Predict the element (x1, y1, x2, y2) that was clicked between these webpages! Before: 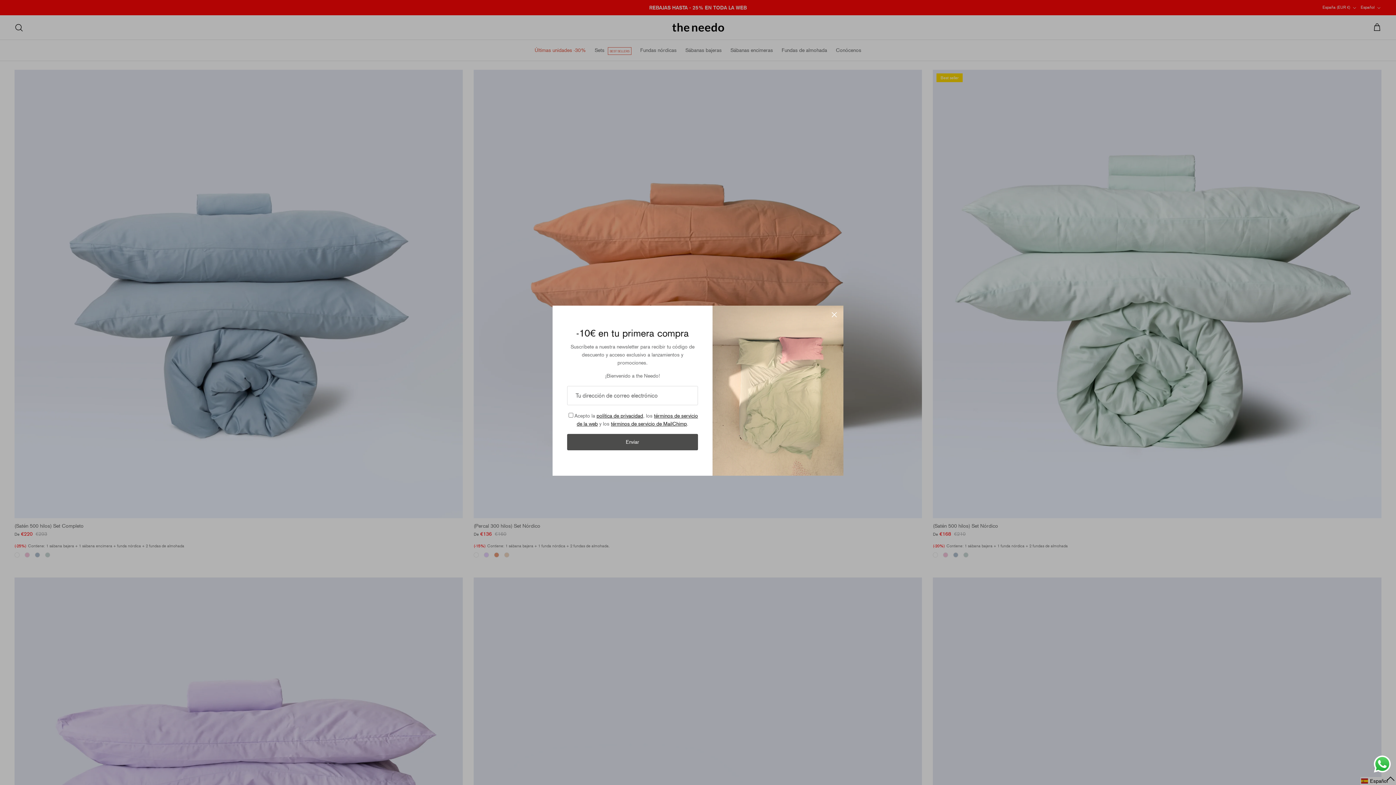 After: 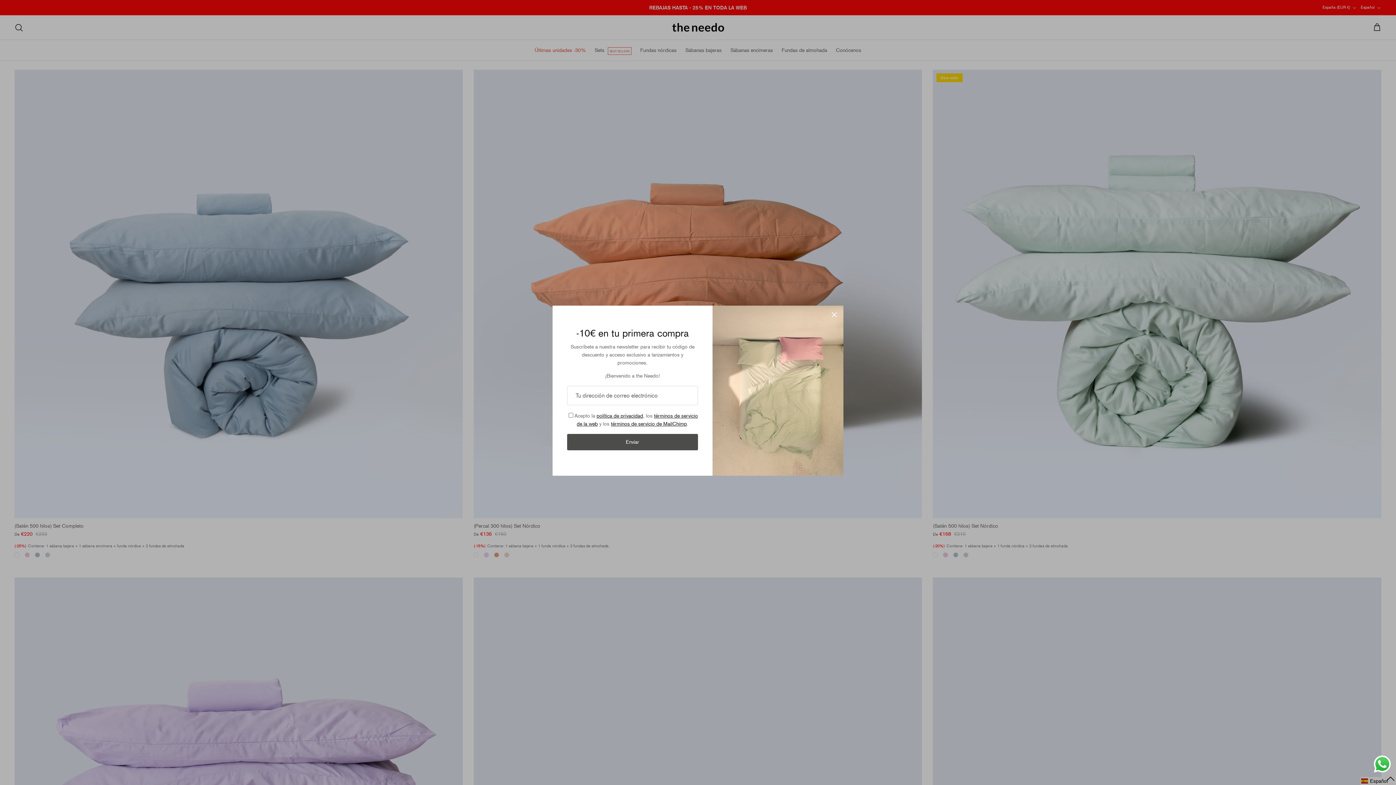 Action: label: Send a message via WhatsApp bbox: (1372, 754, 1392, 774)